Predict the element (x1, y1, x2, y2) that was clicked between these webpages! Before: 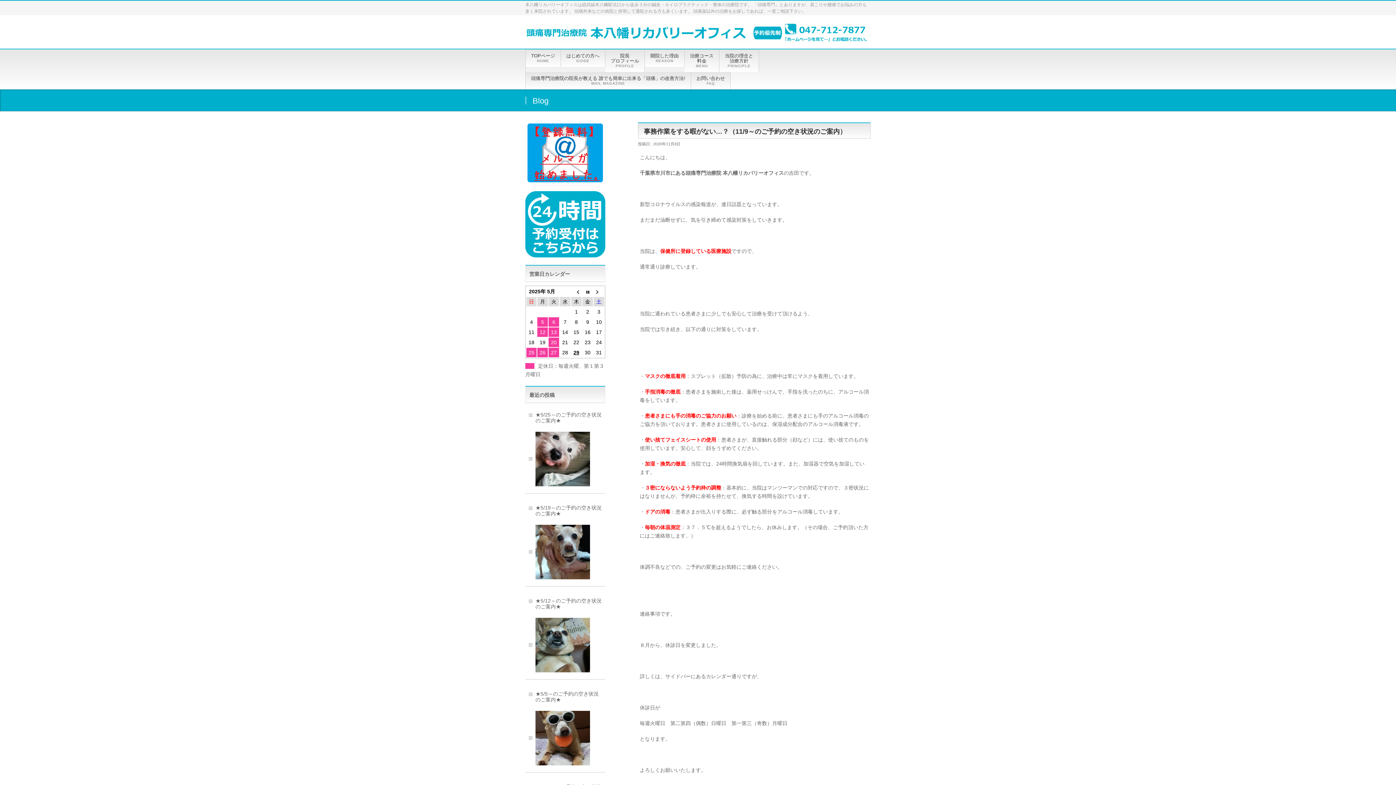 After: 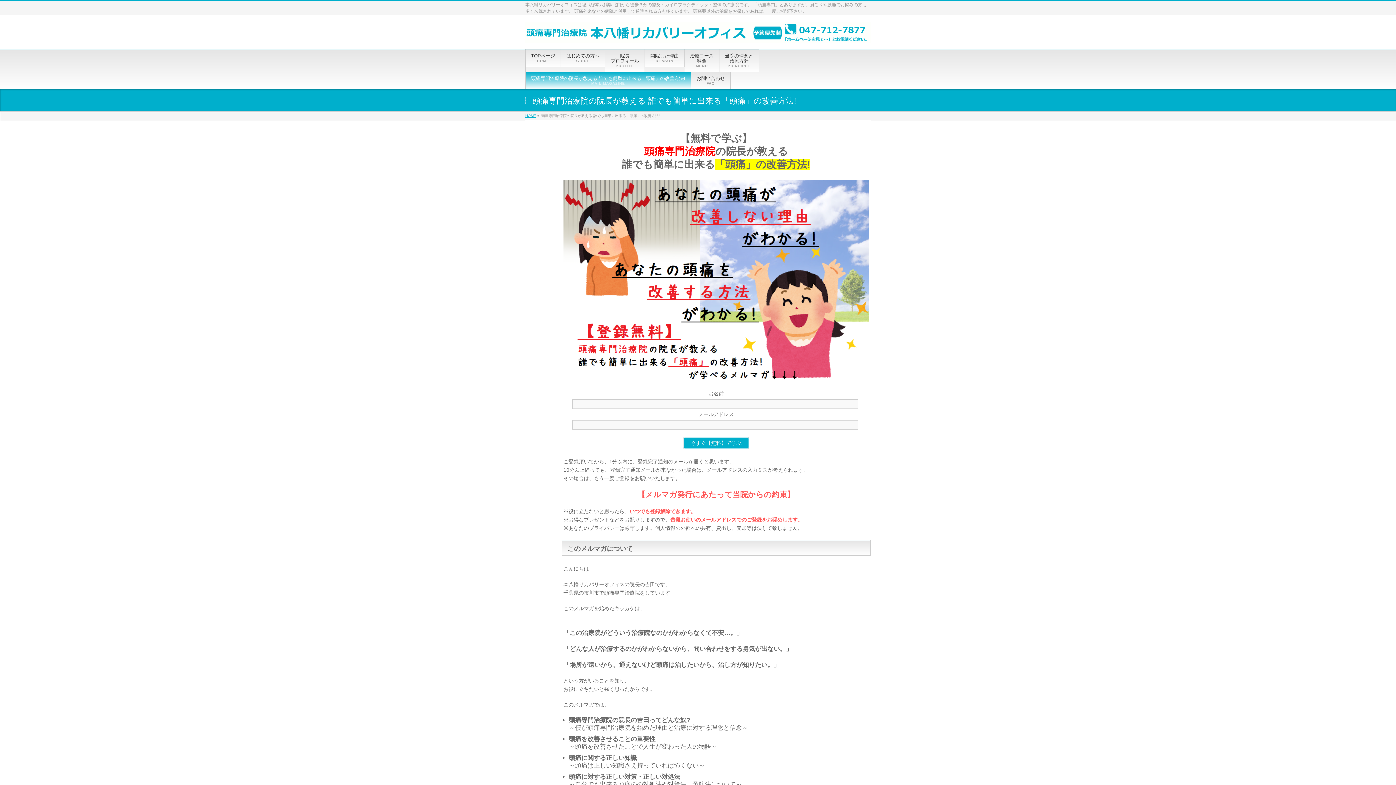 Action: label: 頭痛専門治療院の院長が教える 誰でも簡単に出来る「頭痛」の改善方法!
MAIL MAGAZINE bbox: (525, 72, 691, 89)